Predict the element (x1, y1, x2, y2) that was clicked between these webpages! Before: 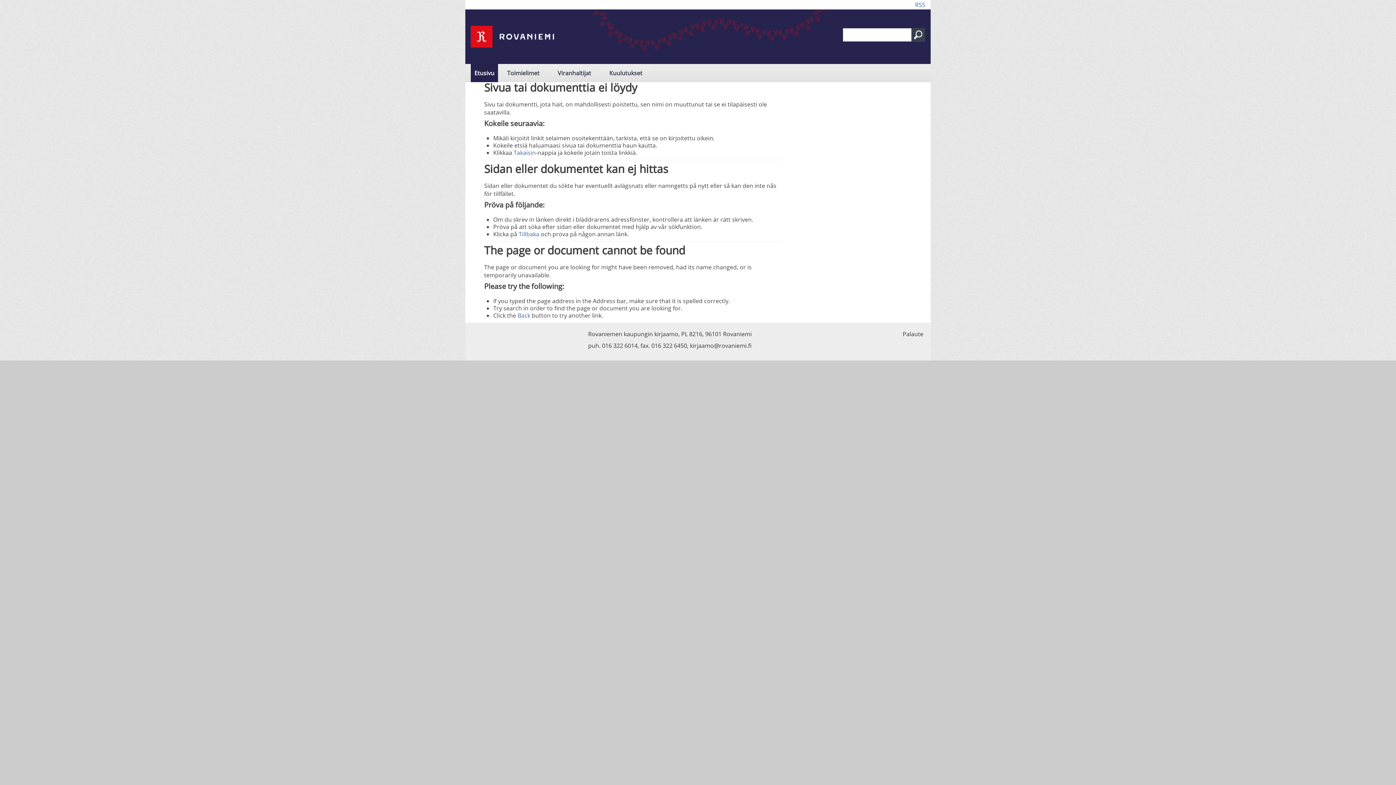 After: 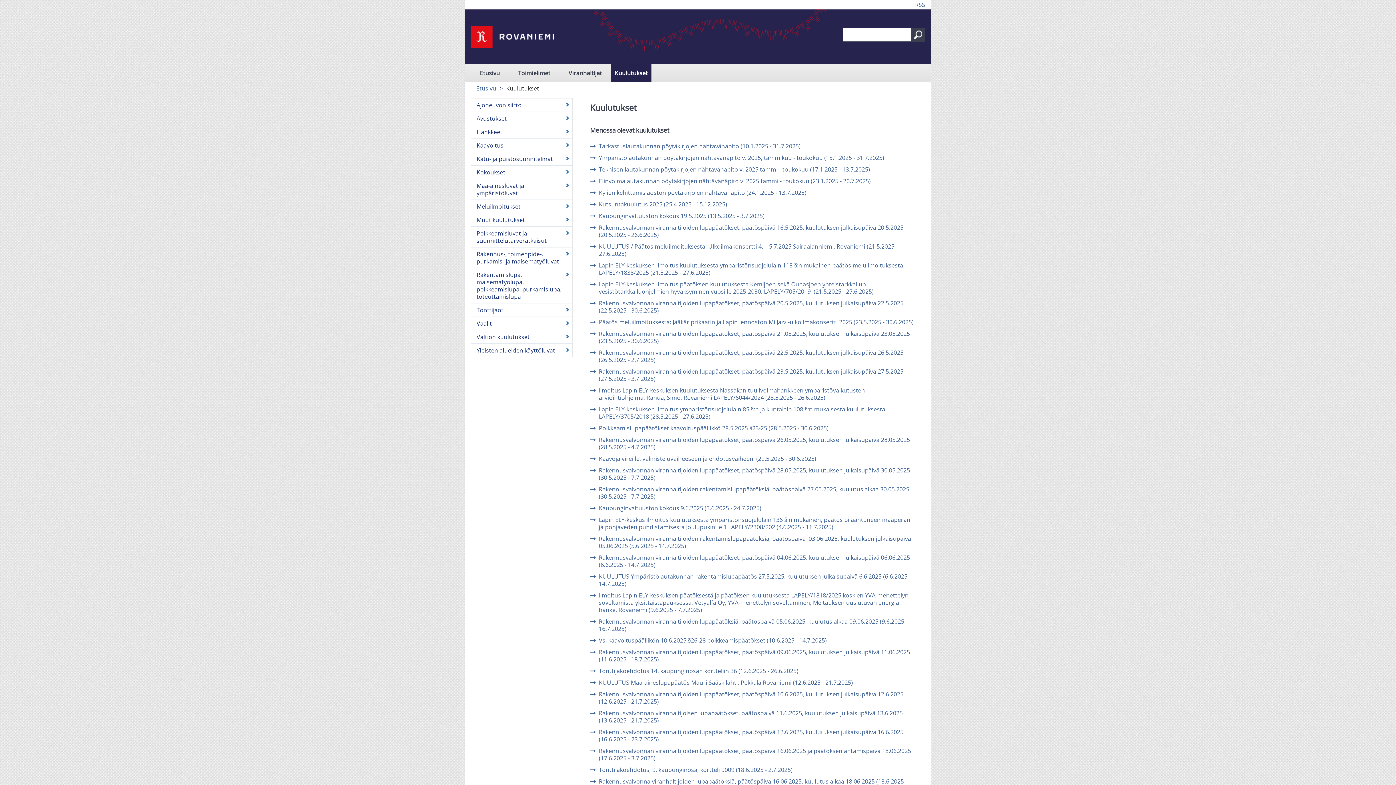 Action: bbox: (600, 64, 651, 82) label: Kuulutukset